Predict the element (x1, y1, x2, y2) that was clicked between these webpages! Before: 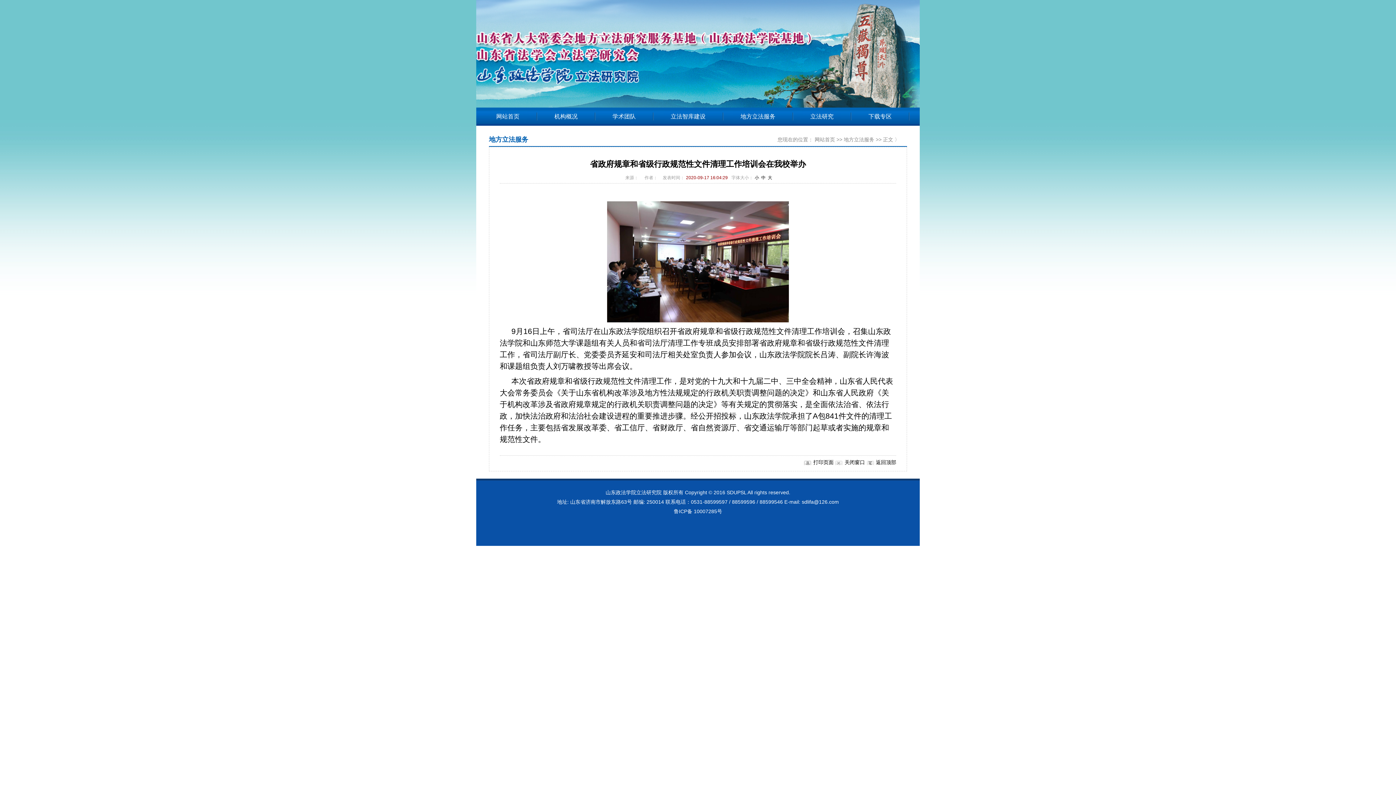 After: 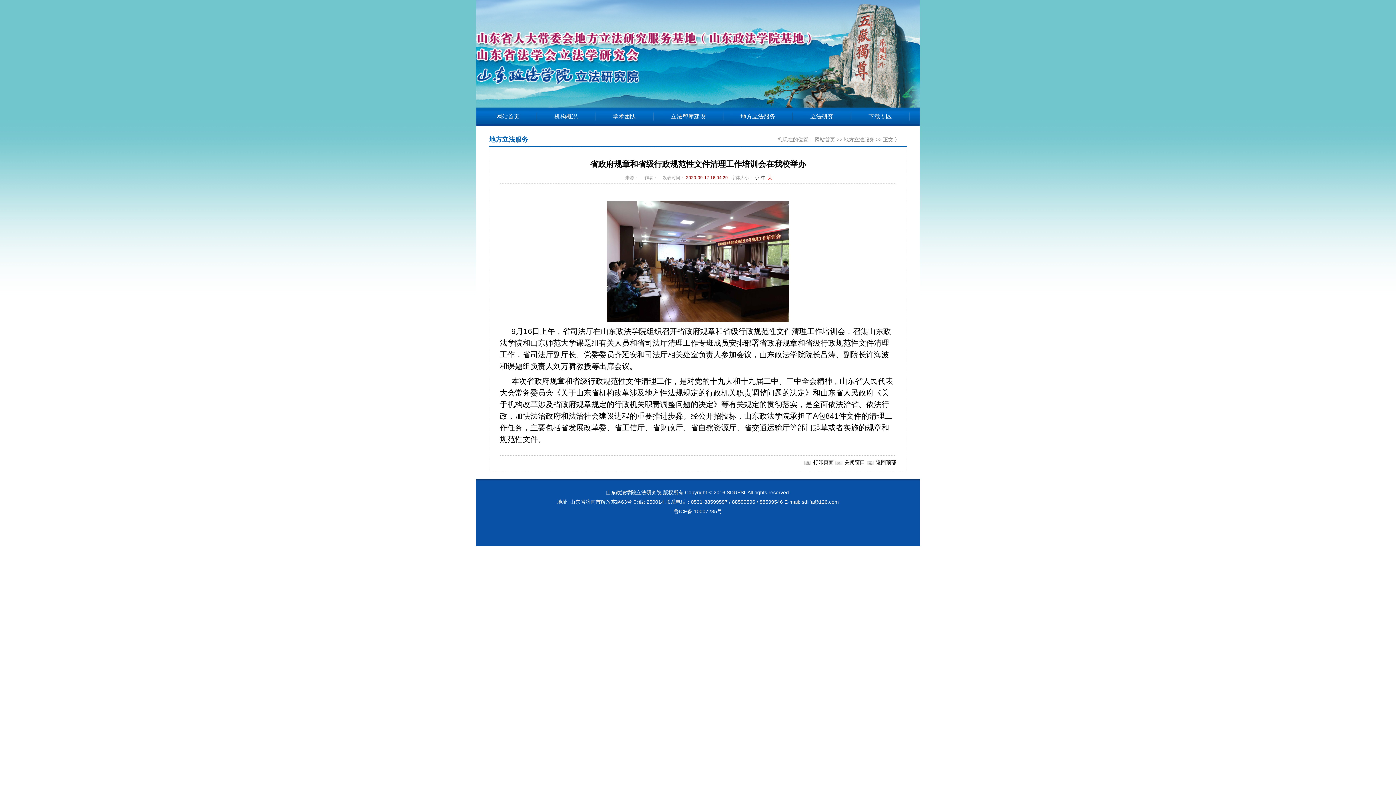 Action: bbox: (768, 175, 772, 180) label: 大